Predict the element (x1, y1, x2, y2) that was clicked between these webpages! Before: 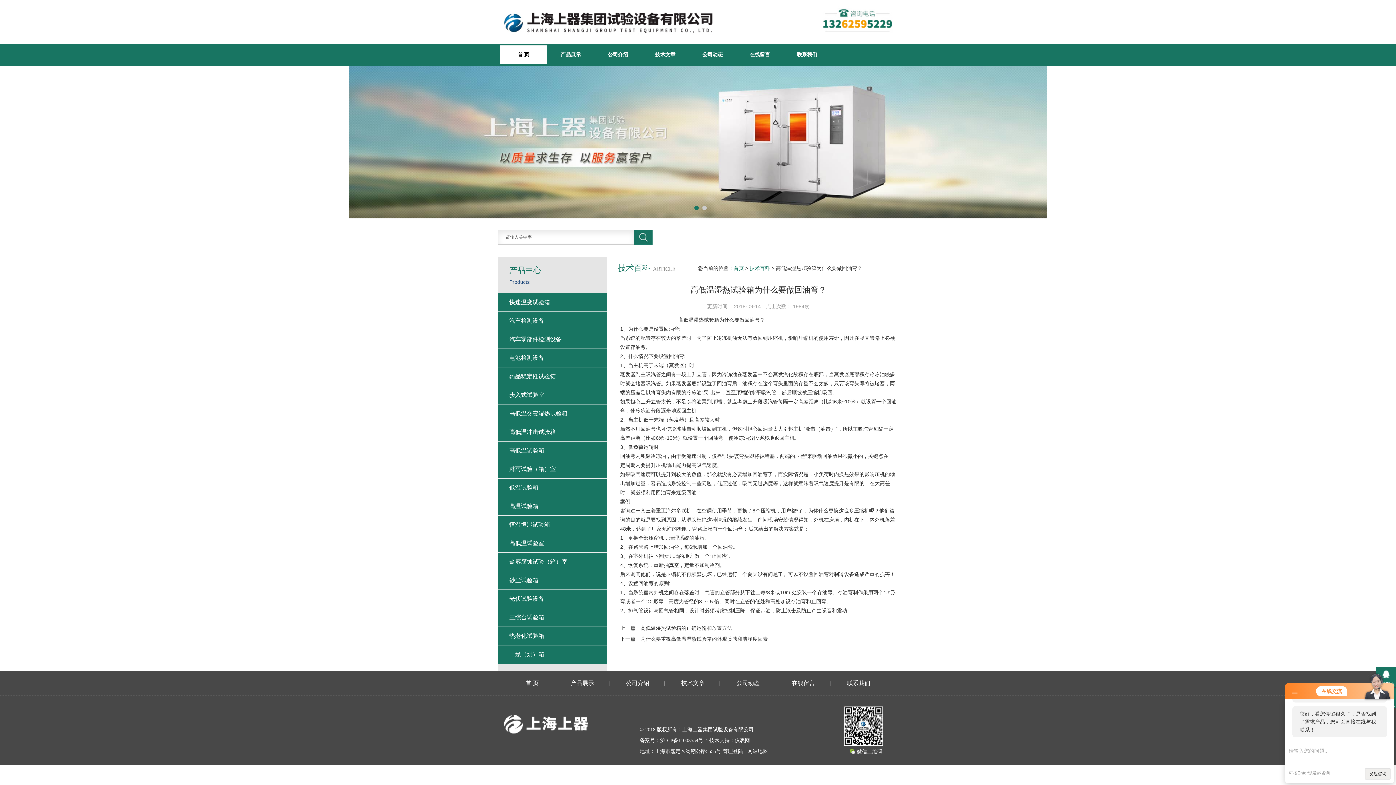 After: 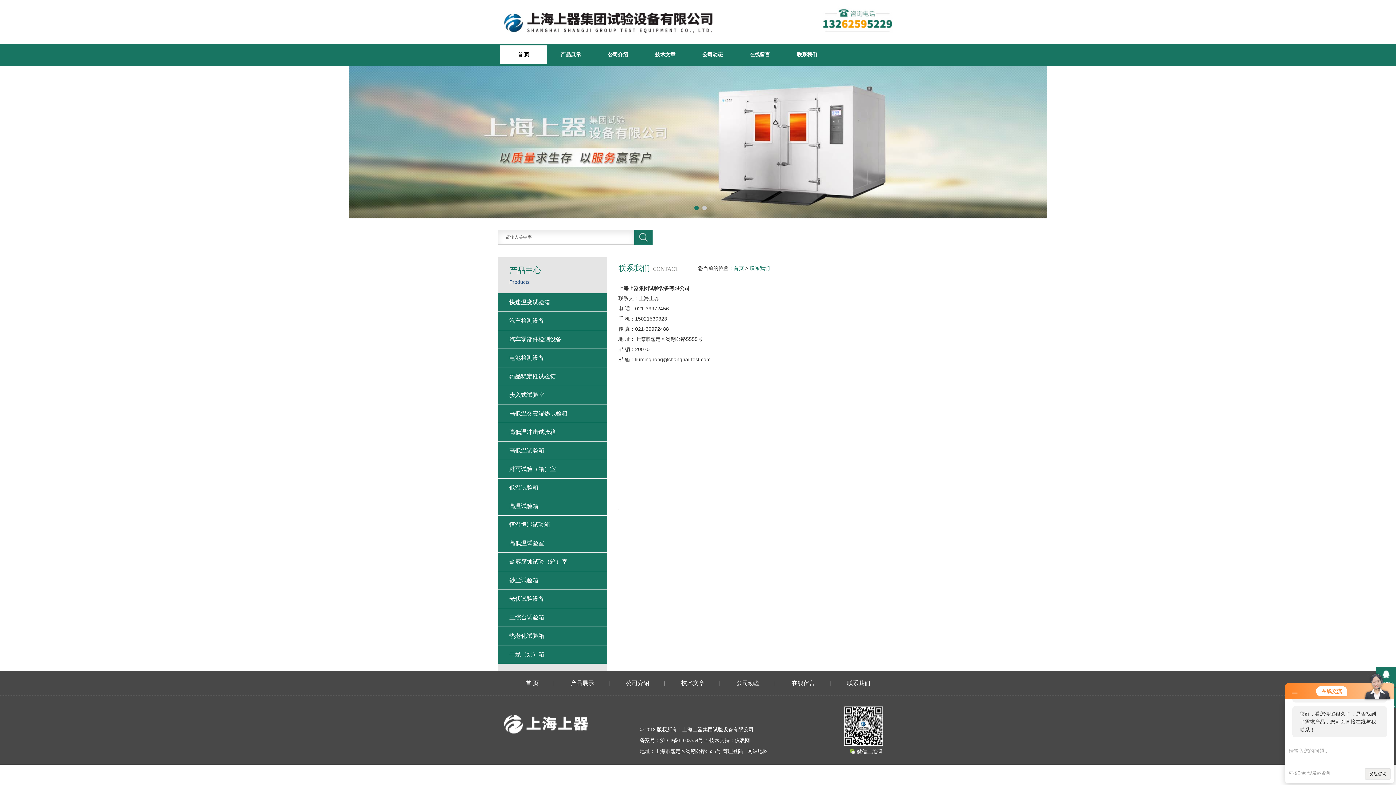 Action: label: 联系我们 bbox: (832, 671, 885, 695)